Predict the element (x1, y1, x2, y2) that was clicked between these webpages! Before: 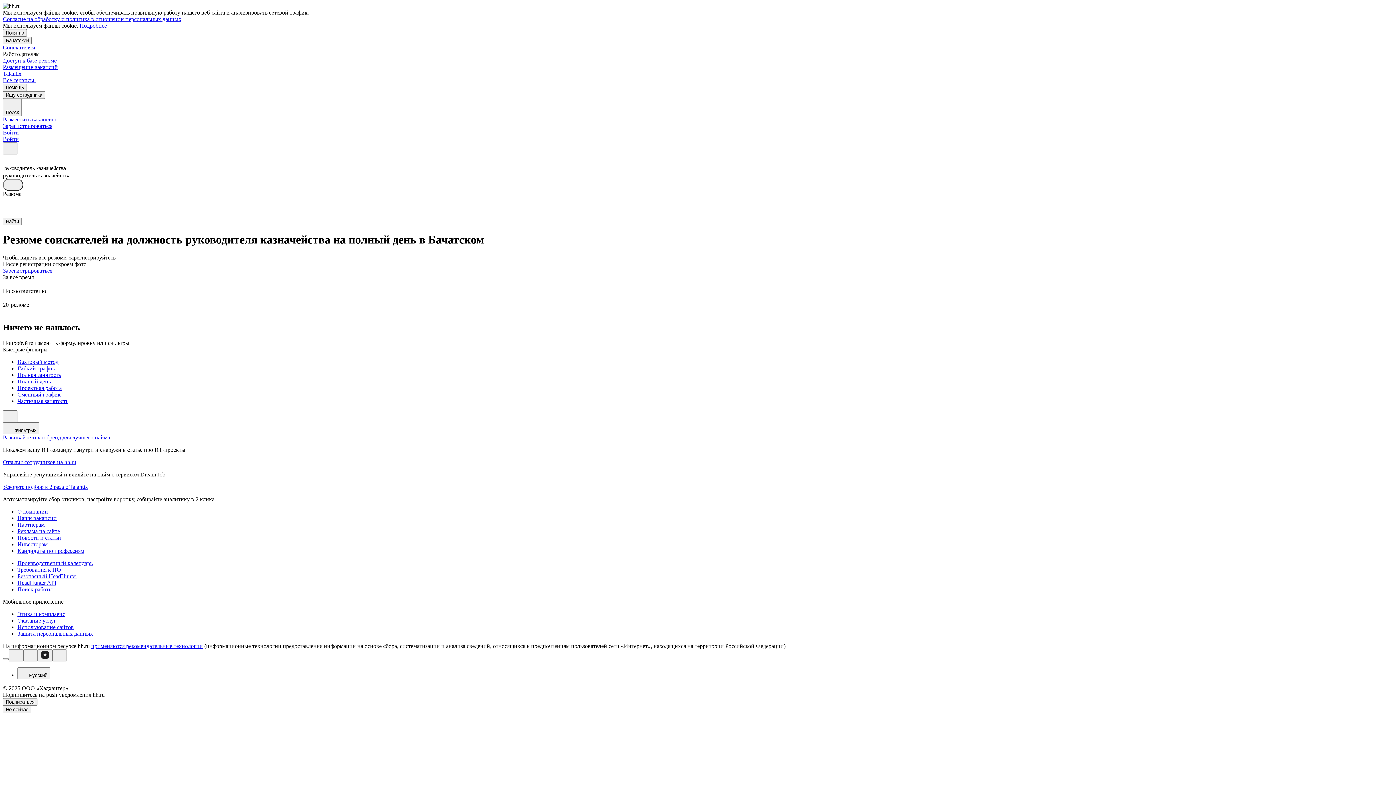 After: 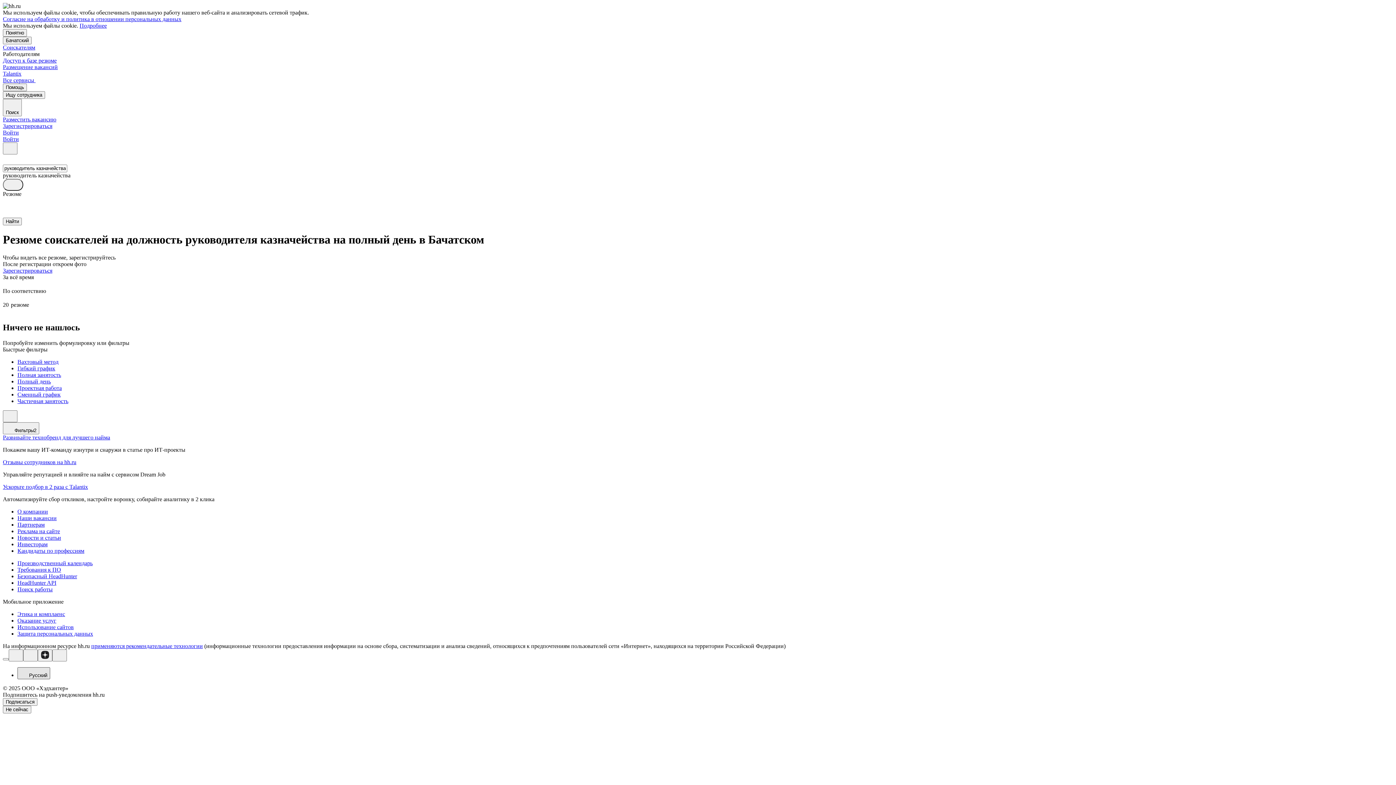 Action: bbox: (17, 667, 50, 679) label: Русский